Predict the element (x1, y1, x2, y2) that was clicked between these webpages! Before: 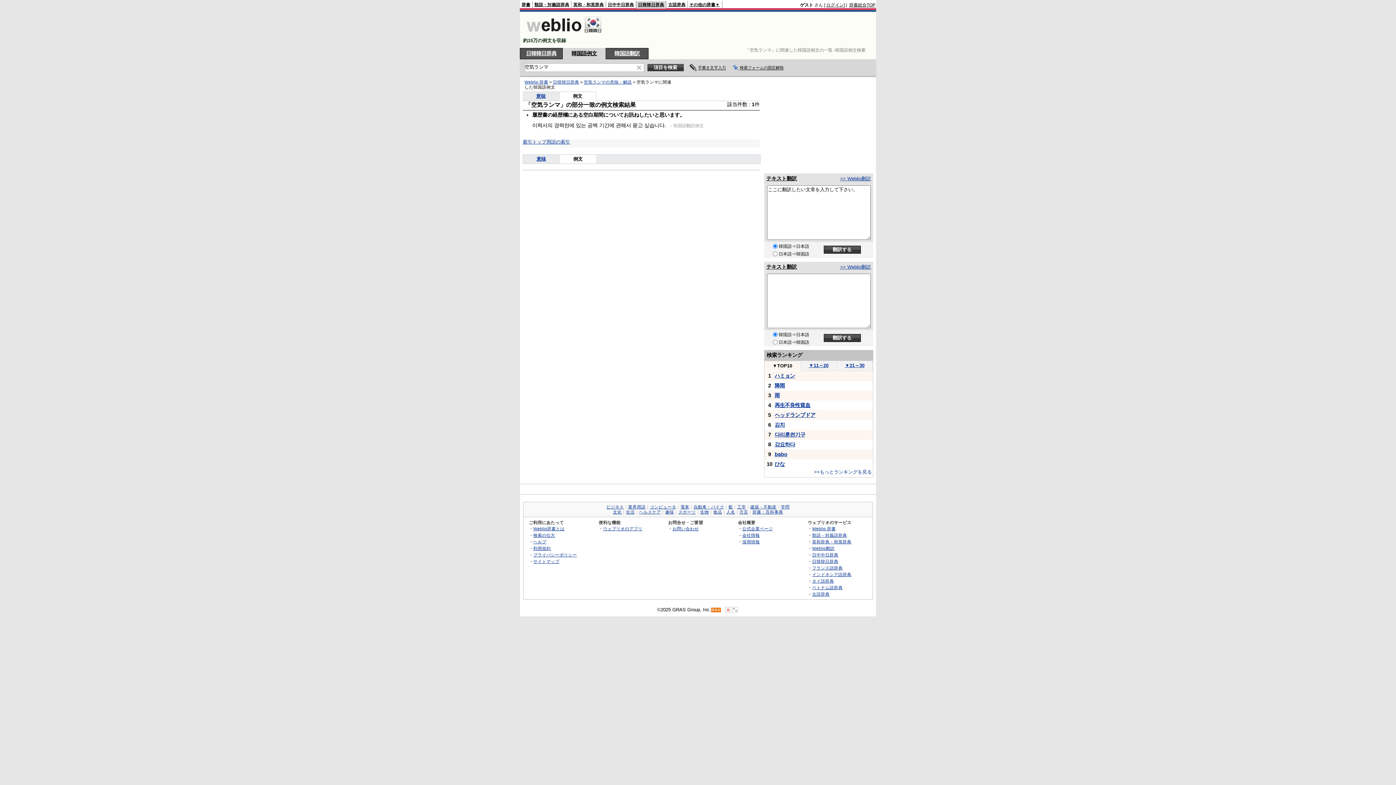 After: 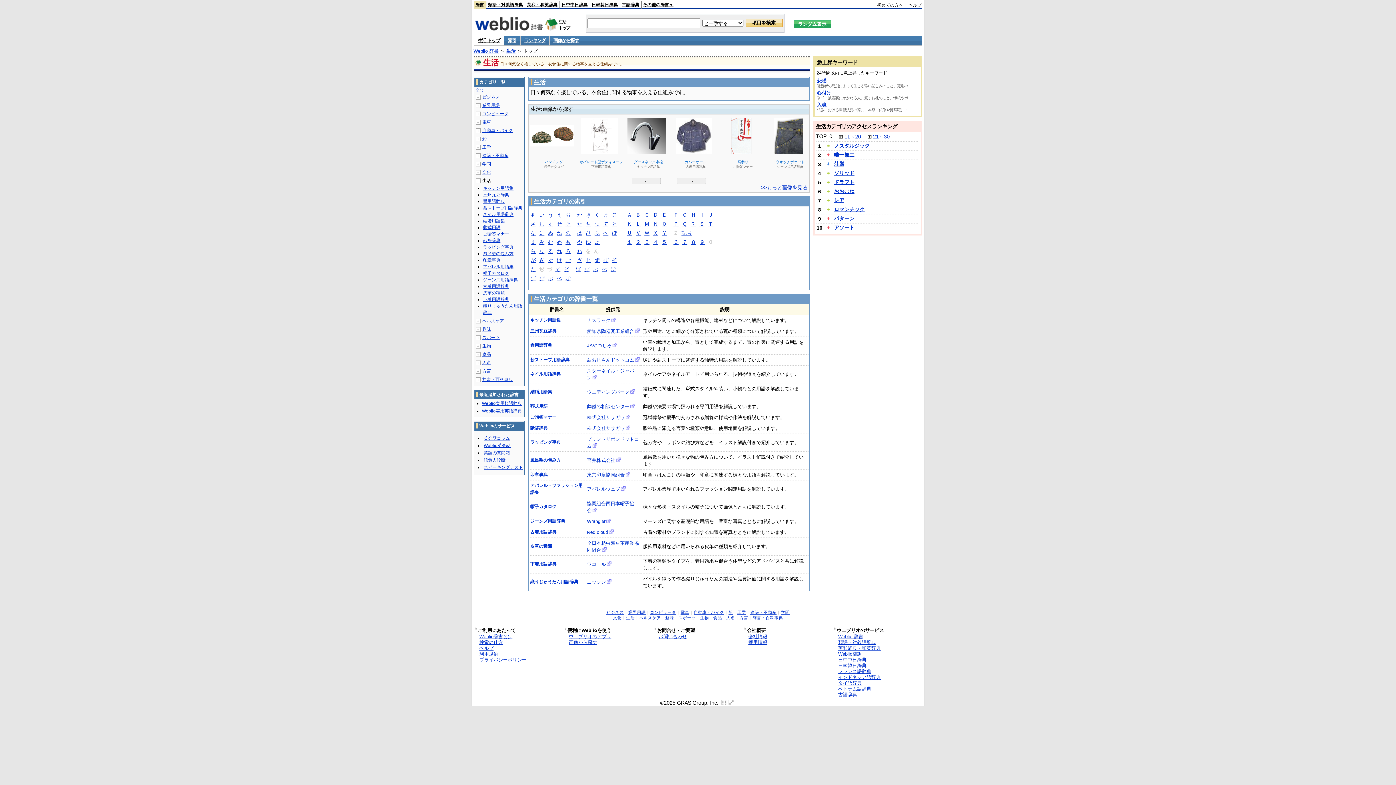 Action: bbox: (626, 510, 634, 514) label: 生活